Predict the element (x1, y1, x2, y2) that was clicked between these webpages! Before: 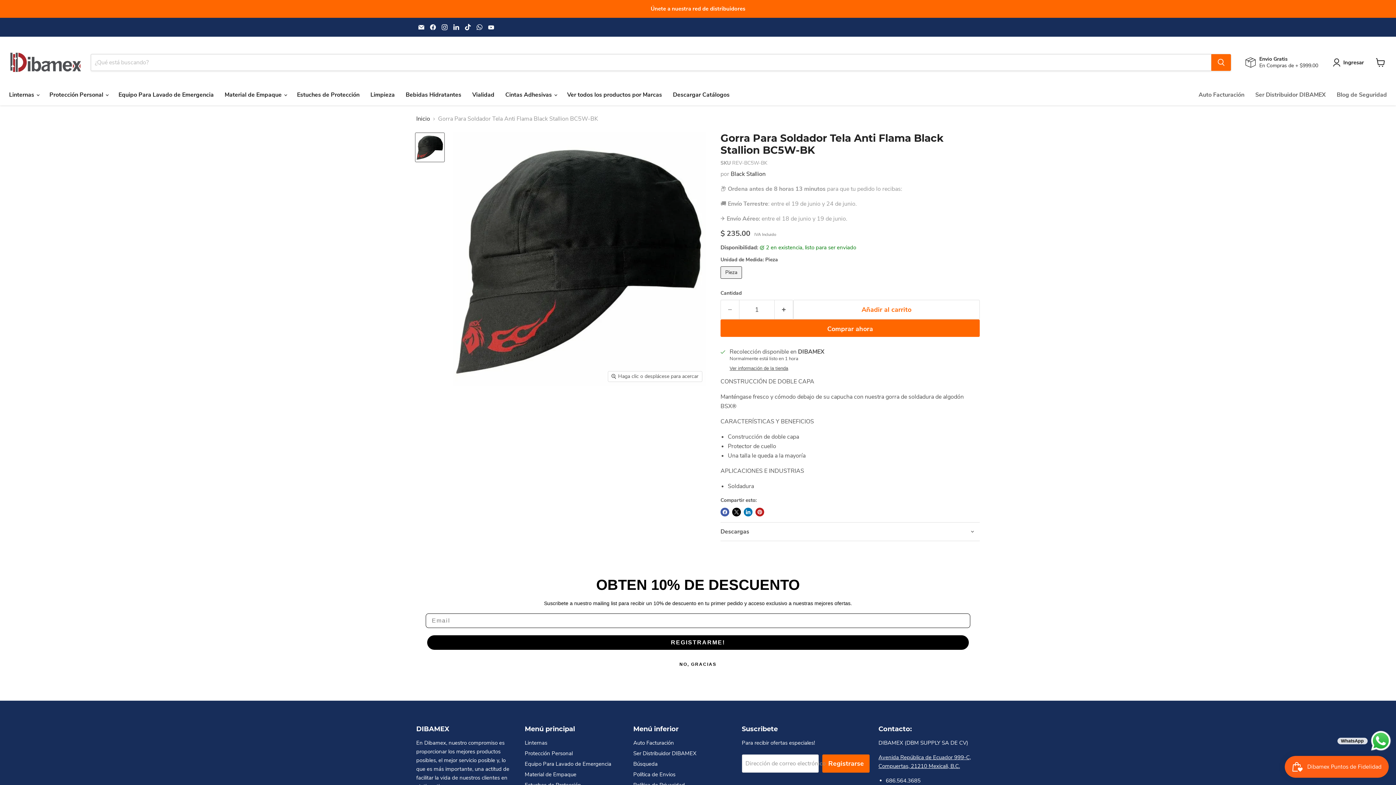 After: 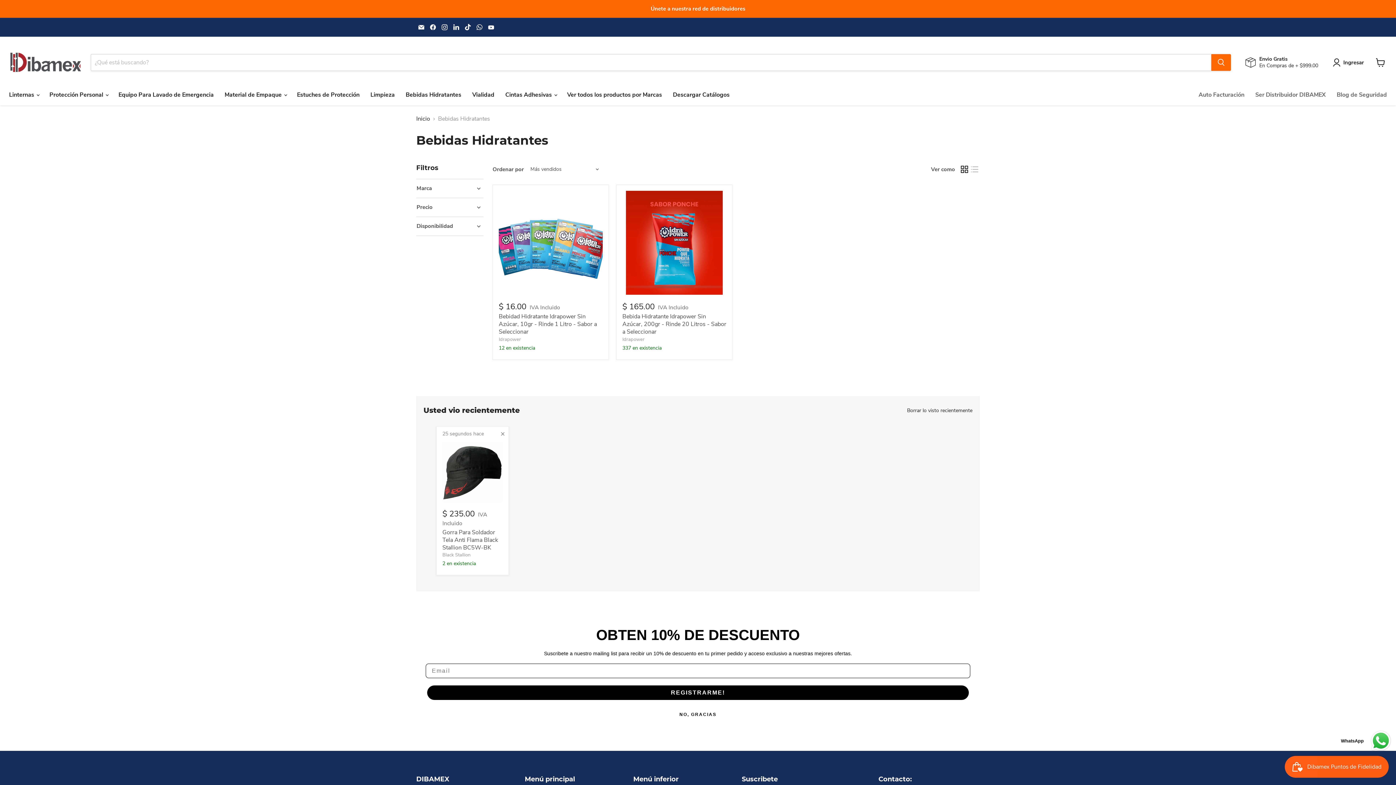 Action: label: Bebidas Hidratantes bbox: (400, 87, 466, 102)